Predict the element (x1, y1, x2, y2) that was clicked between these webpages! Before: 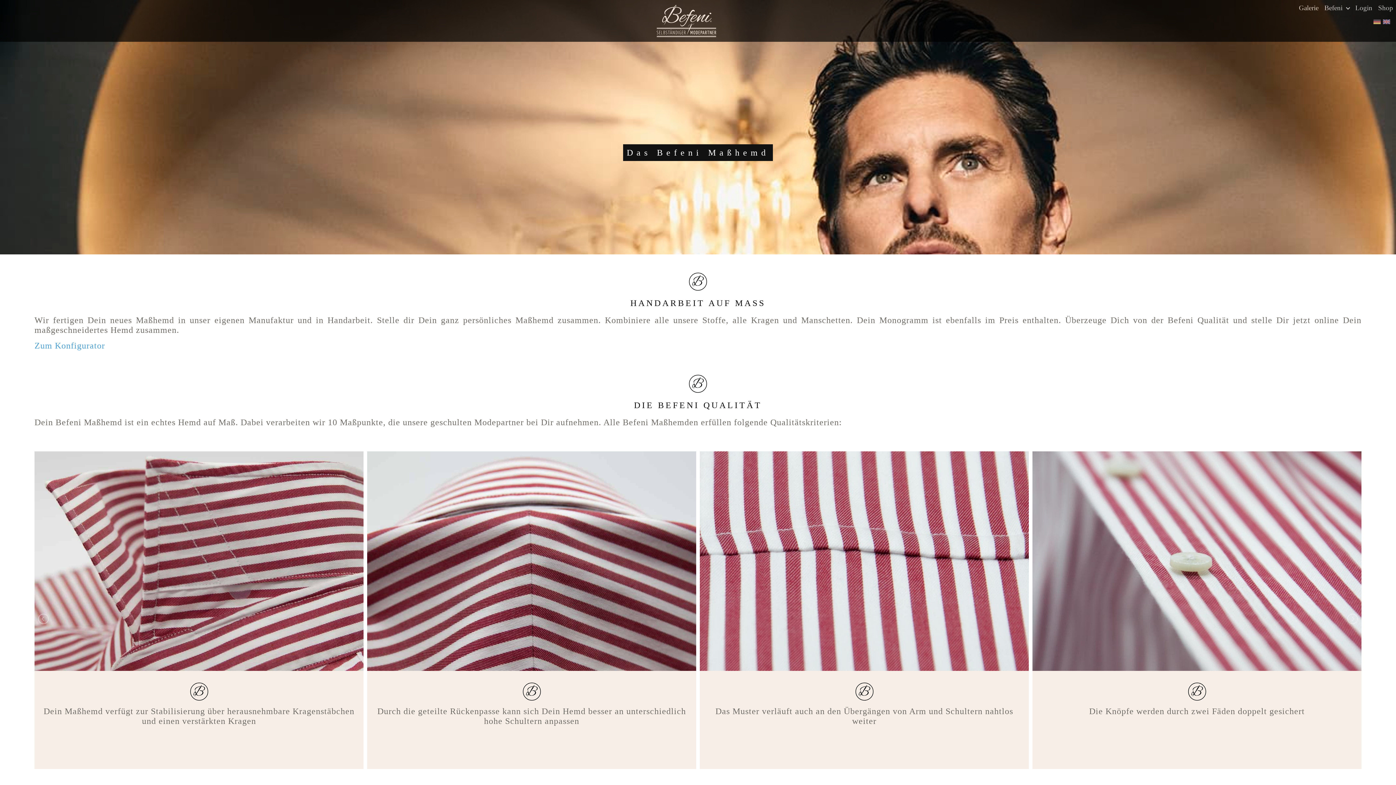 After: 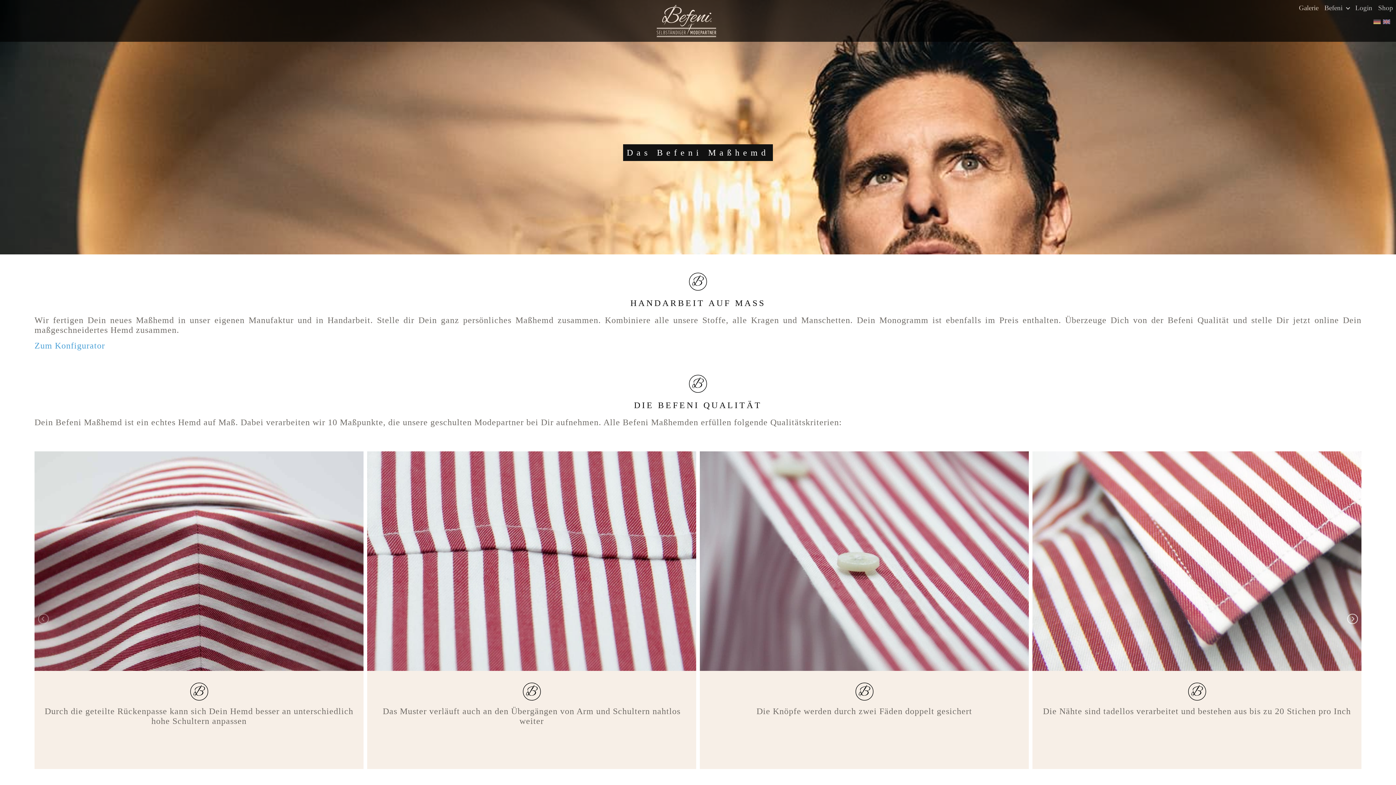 Action: bbox: (1346, 613, 1358, 625)